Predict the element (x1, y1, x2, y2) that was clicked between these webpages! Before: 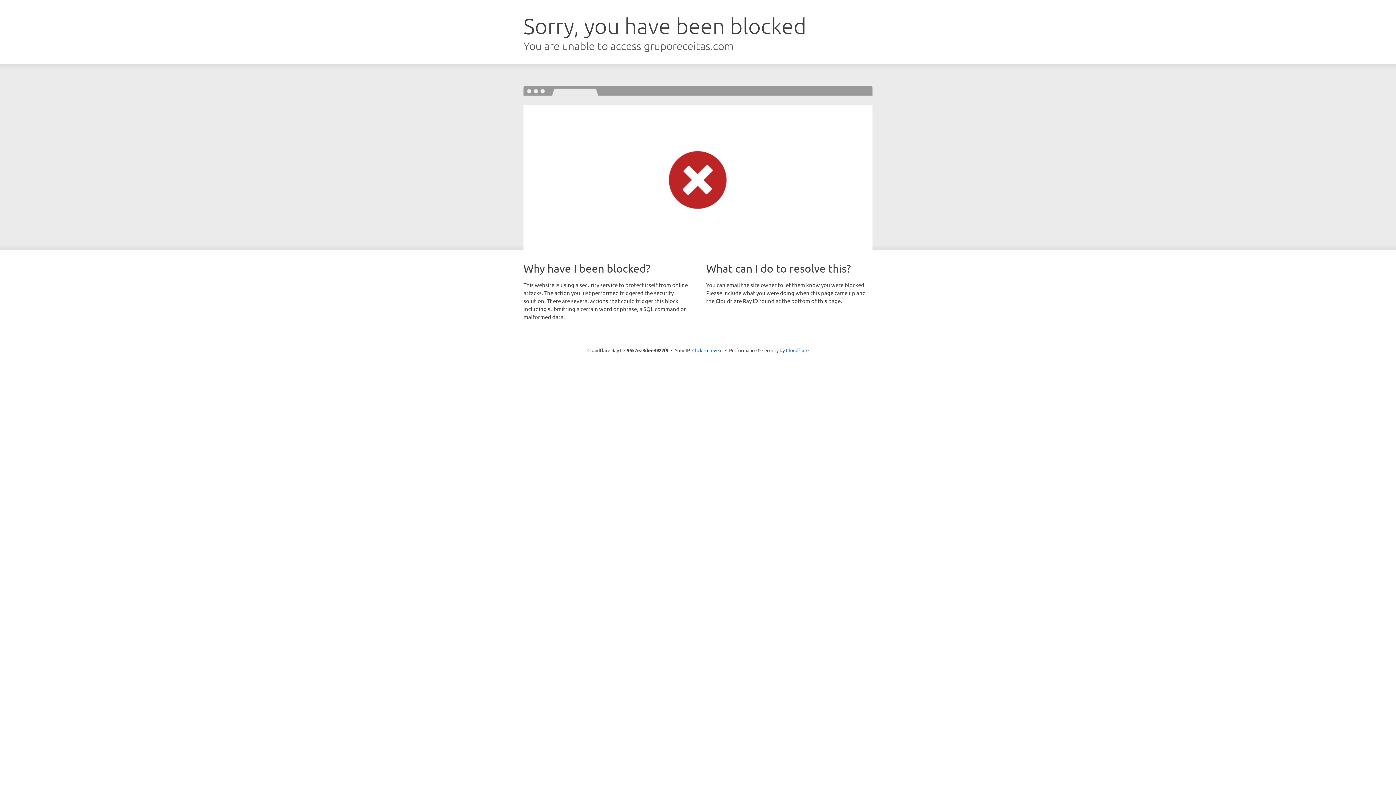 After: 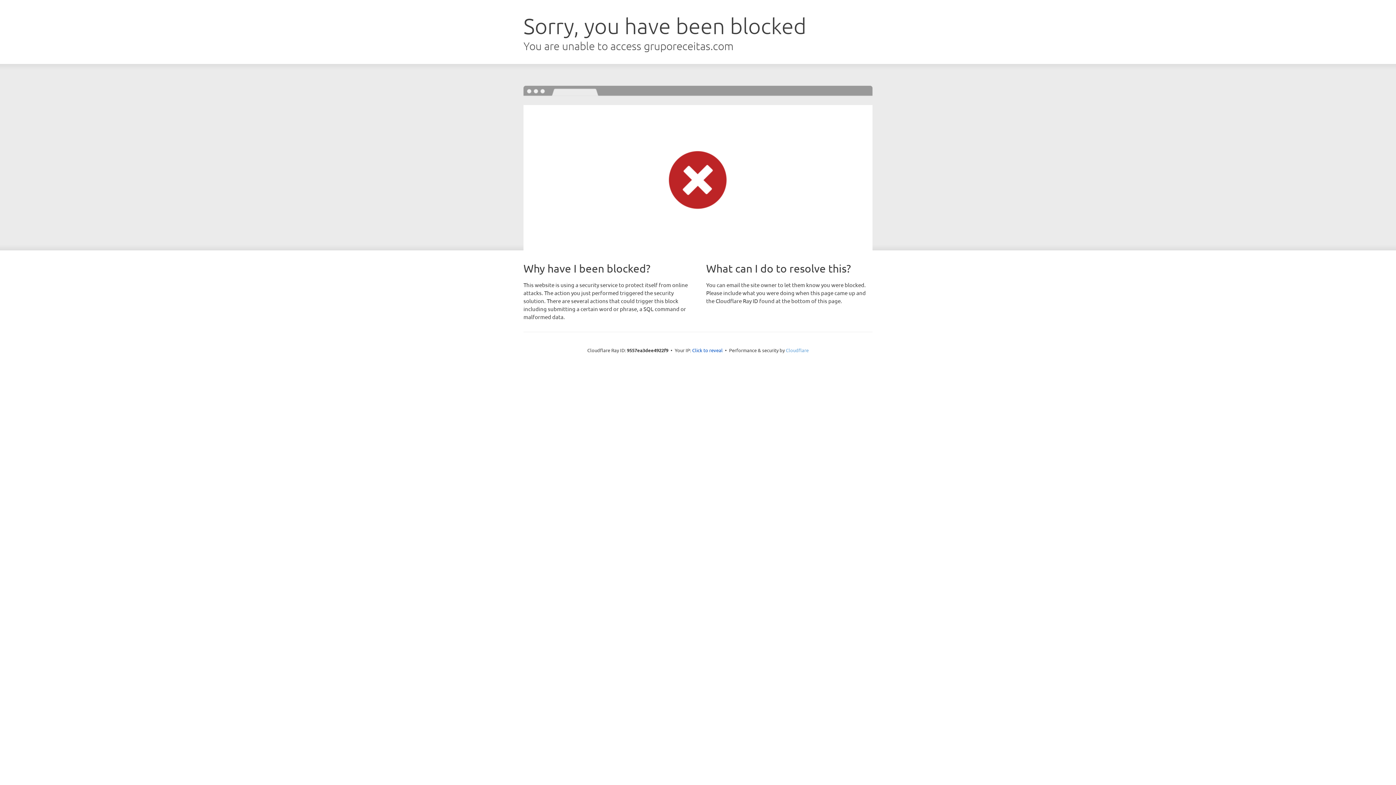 Action: bbox: (786, 347, 808, 353) label: Cloudflare